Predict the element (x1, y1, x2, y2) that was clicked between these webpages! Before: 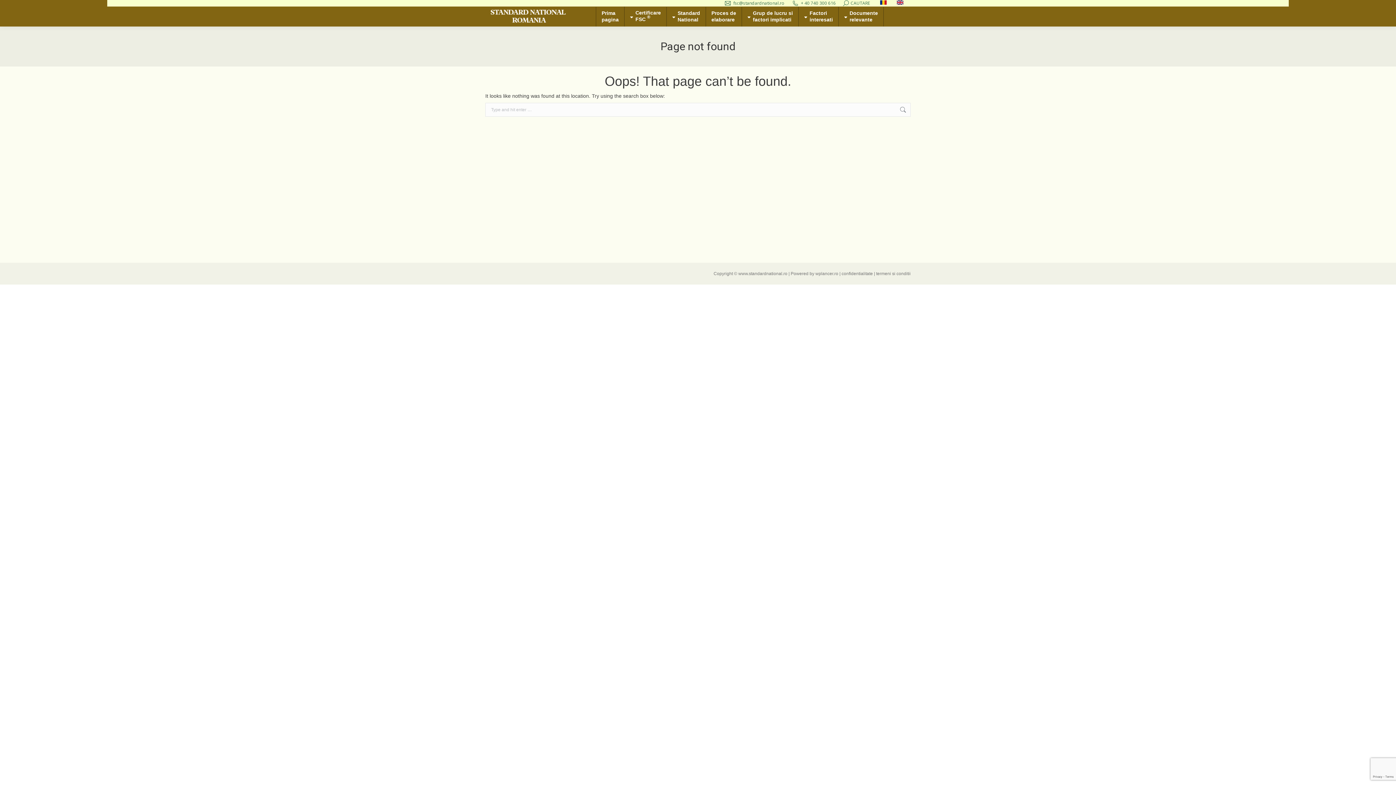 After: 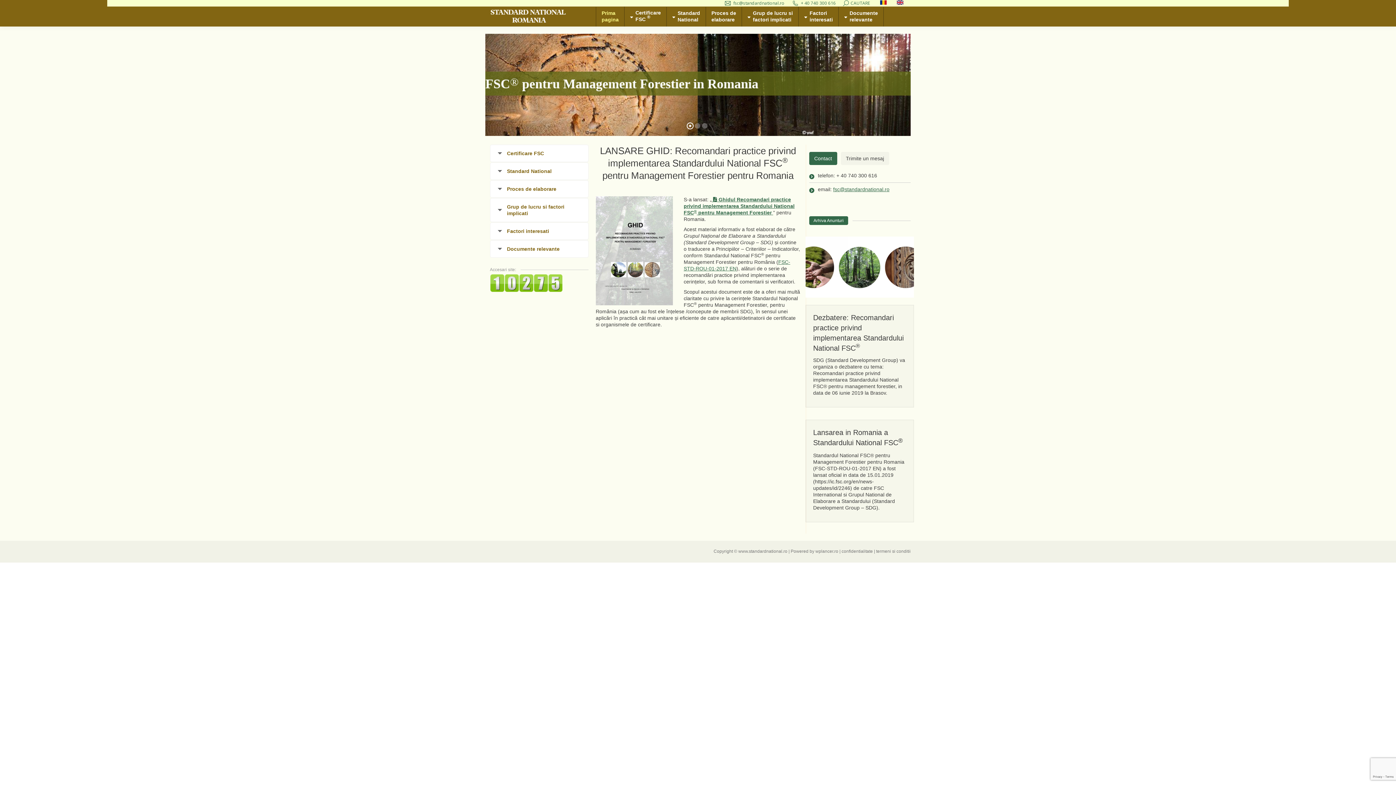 Action: bbox: (485, 6, 569, 26)